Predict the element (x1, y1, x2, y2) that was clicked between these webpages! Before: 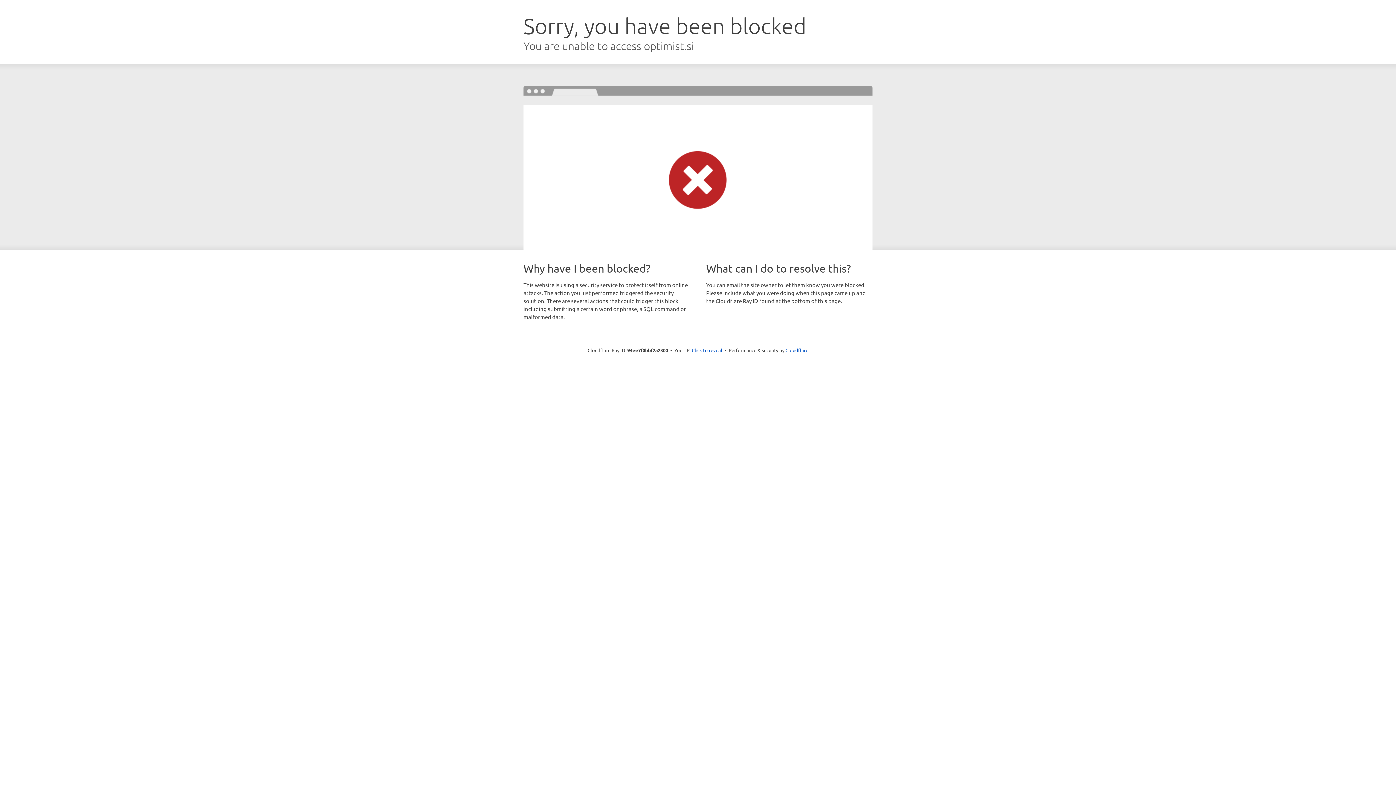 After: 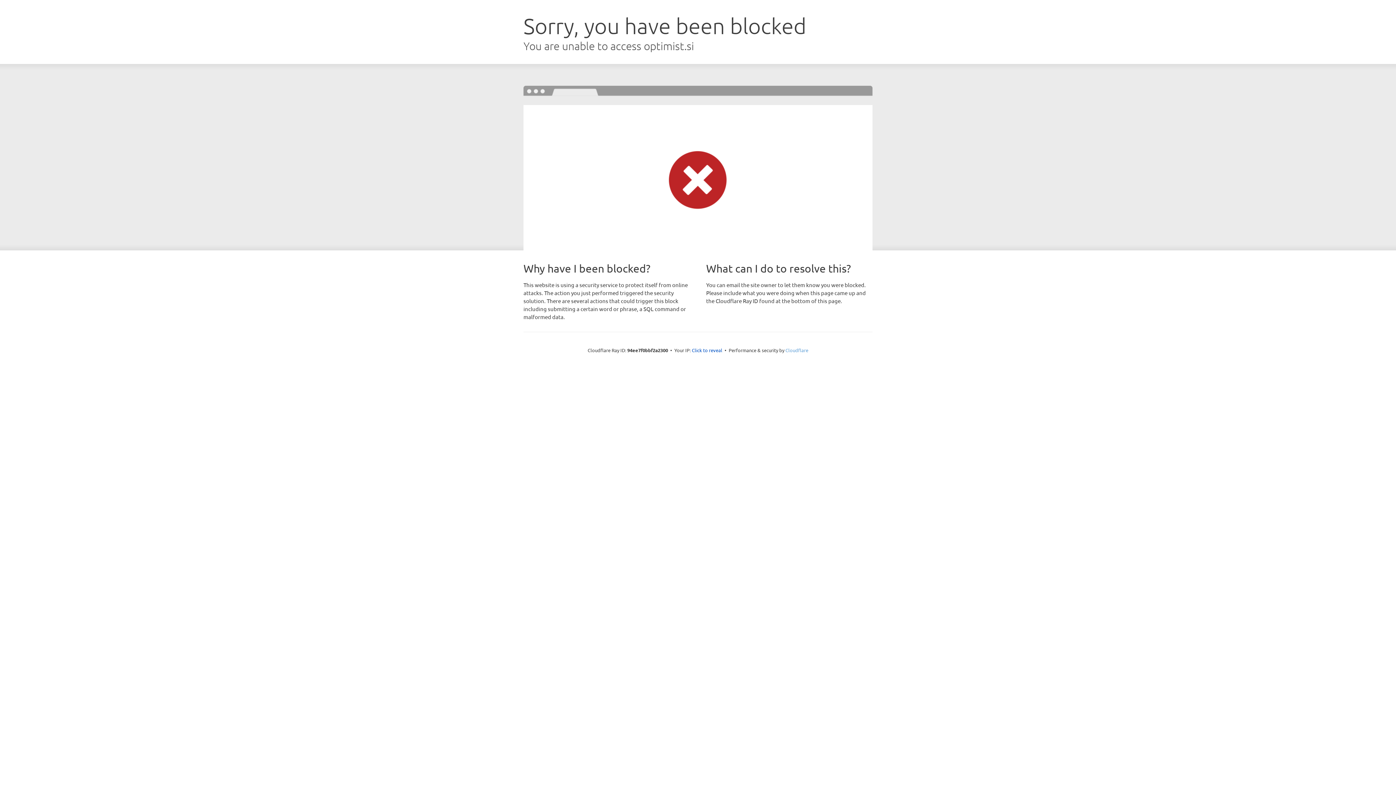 Action: label: Cloudflare bbox: (785, 347, 808, 353)